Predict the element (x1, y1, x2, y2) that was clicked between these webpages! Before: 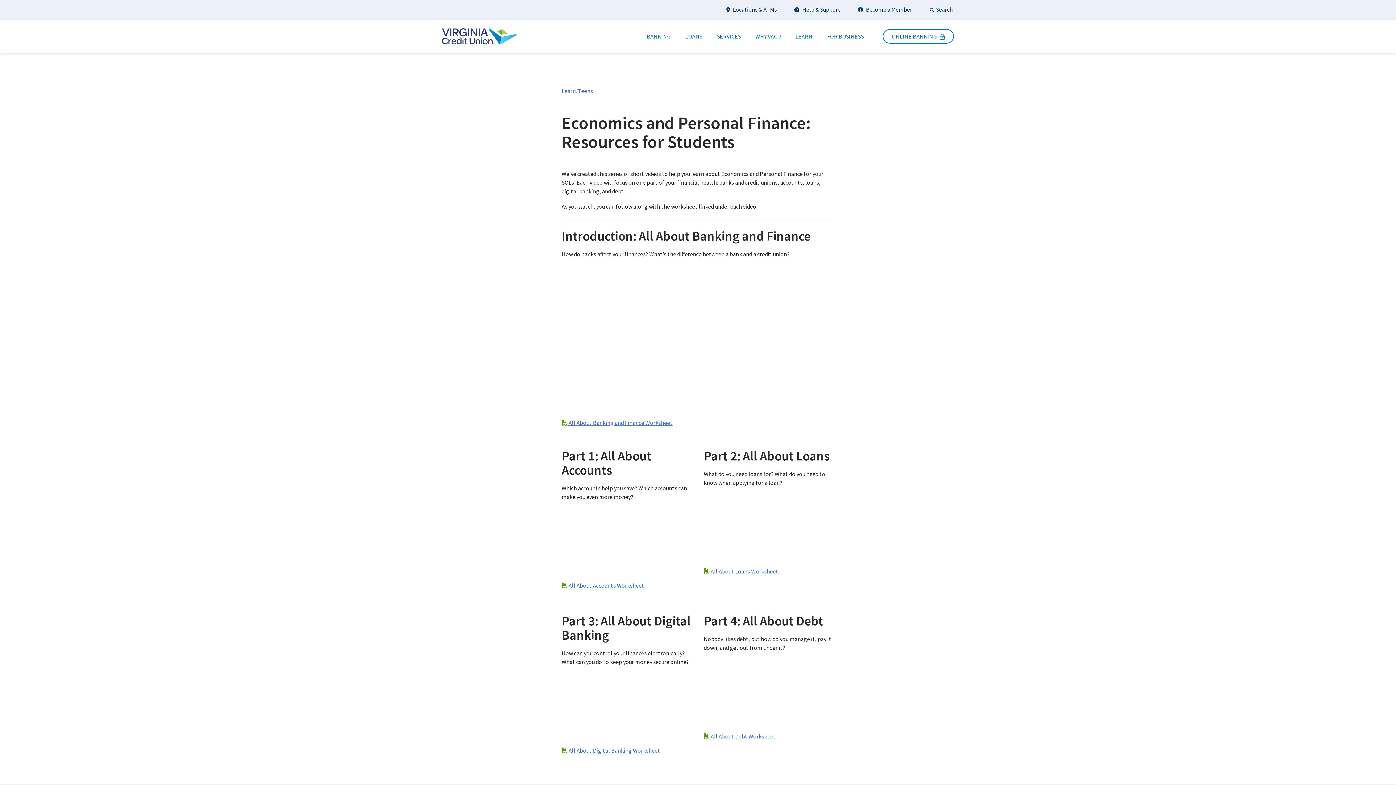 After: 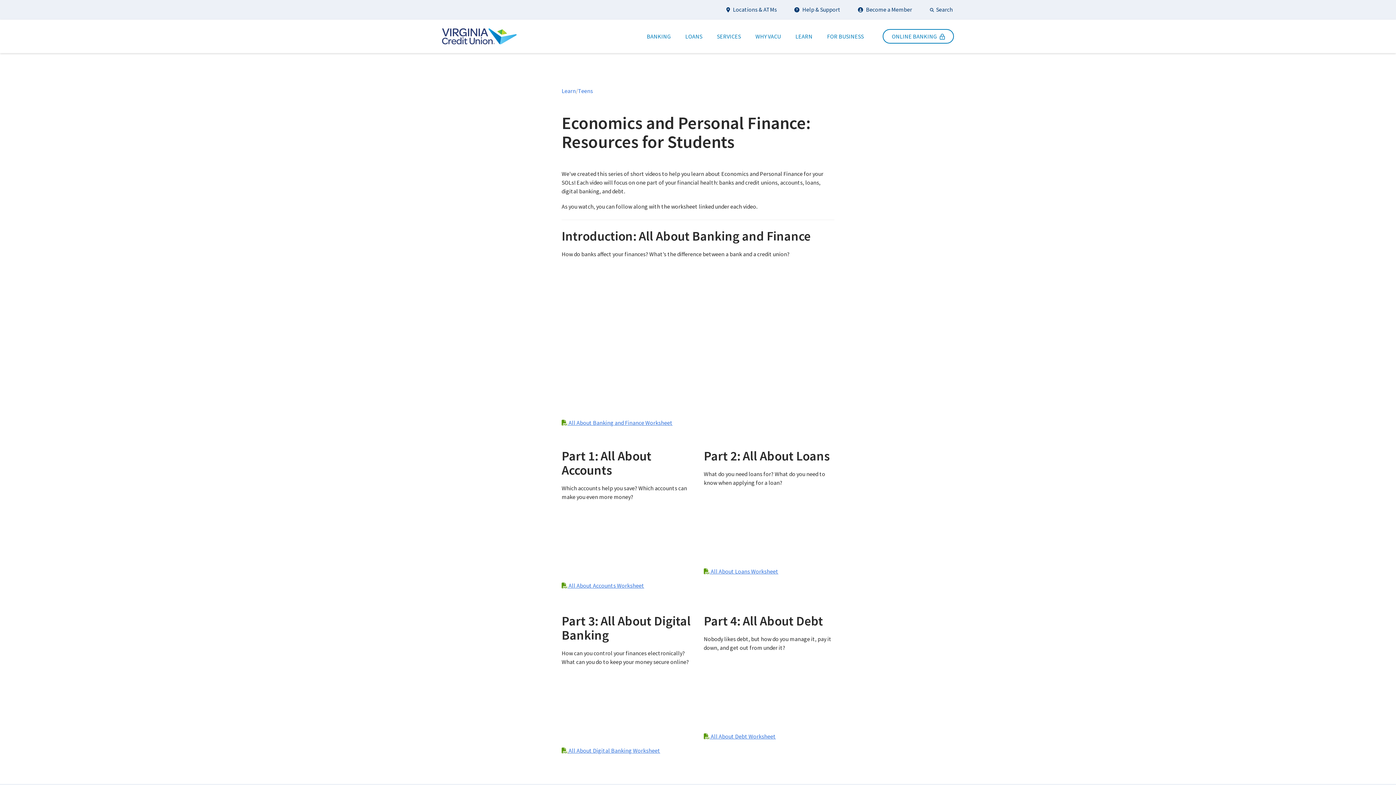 Action: bbox: (561, 747, 568, 754) label:  